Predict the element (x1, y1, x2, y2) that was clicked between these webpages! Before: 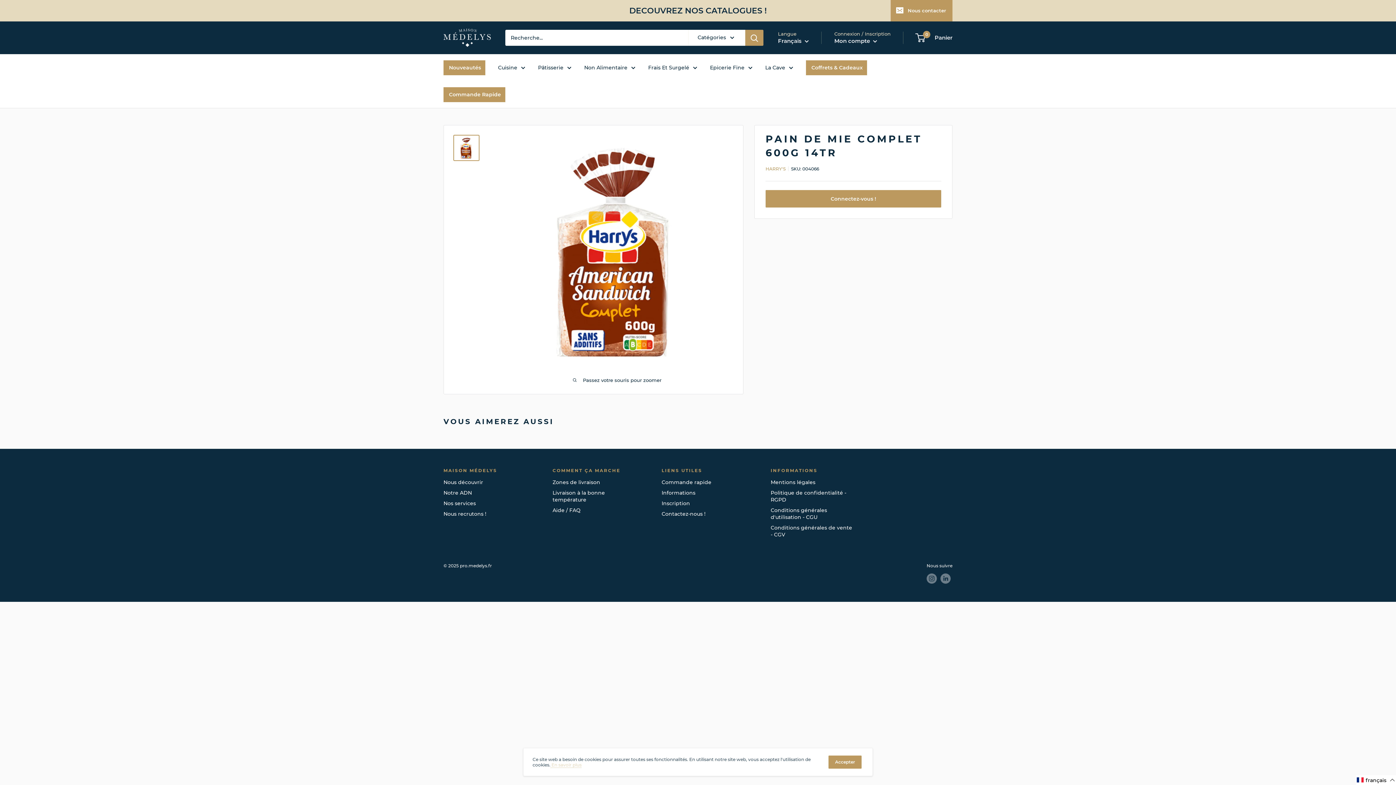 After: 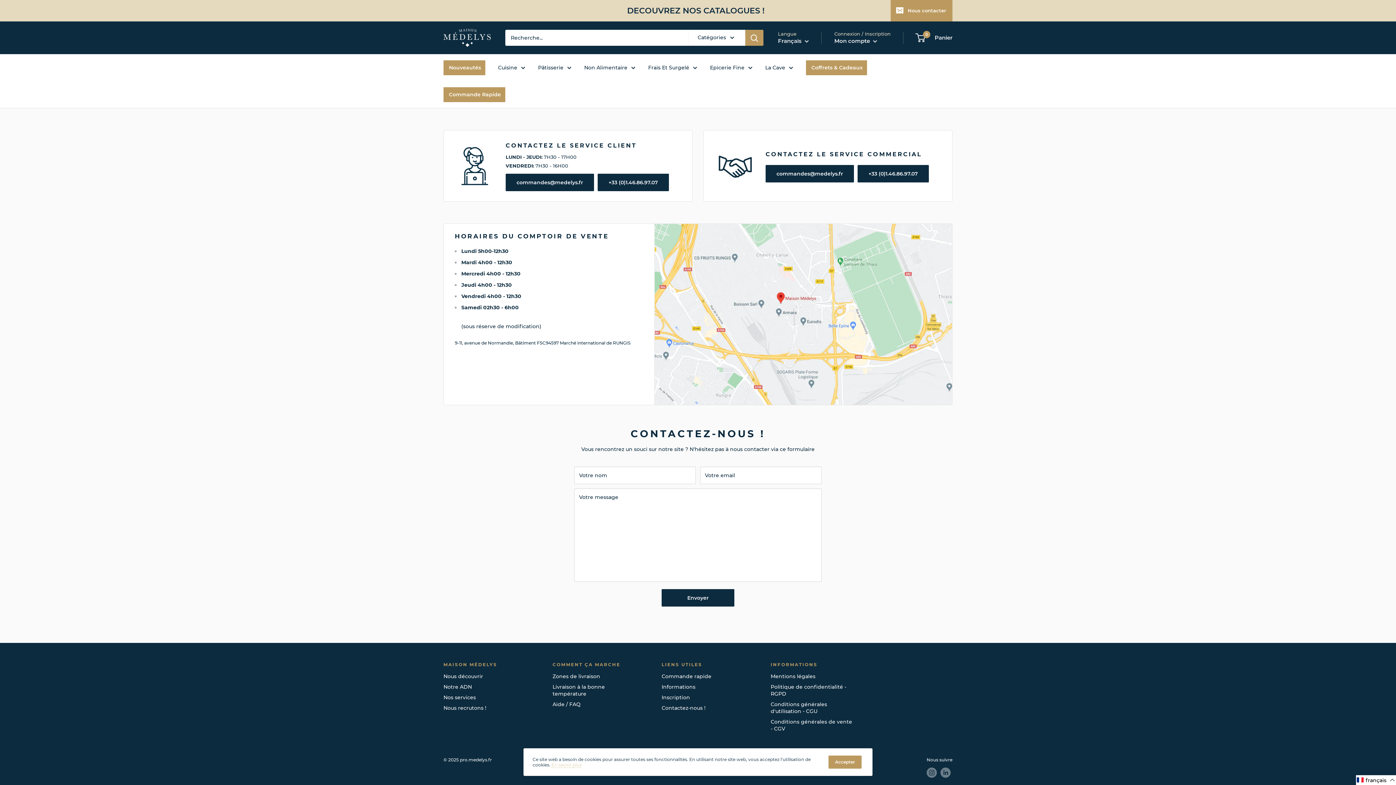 Action: bbox: (890, 0, 952, 21) label: Nous contacter